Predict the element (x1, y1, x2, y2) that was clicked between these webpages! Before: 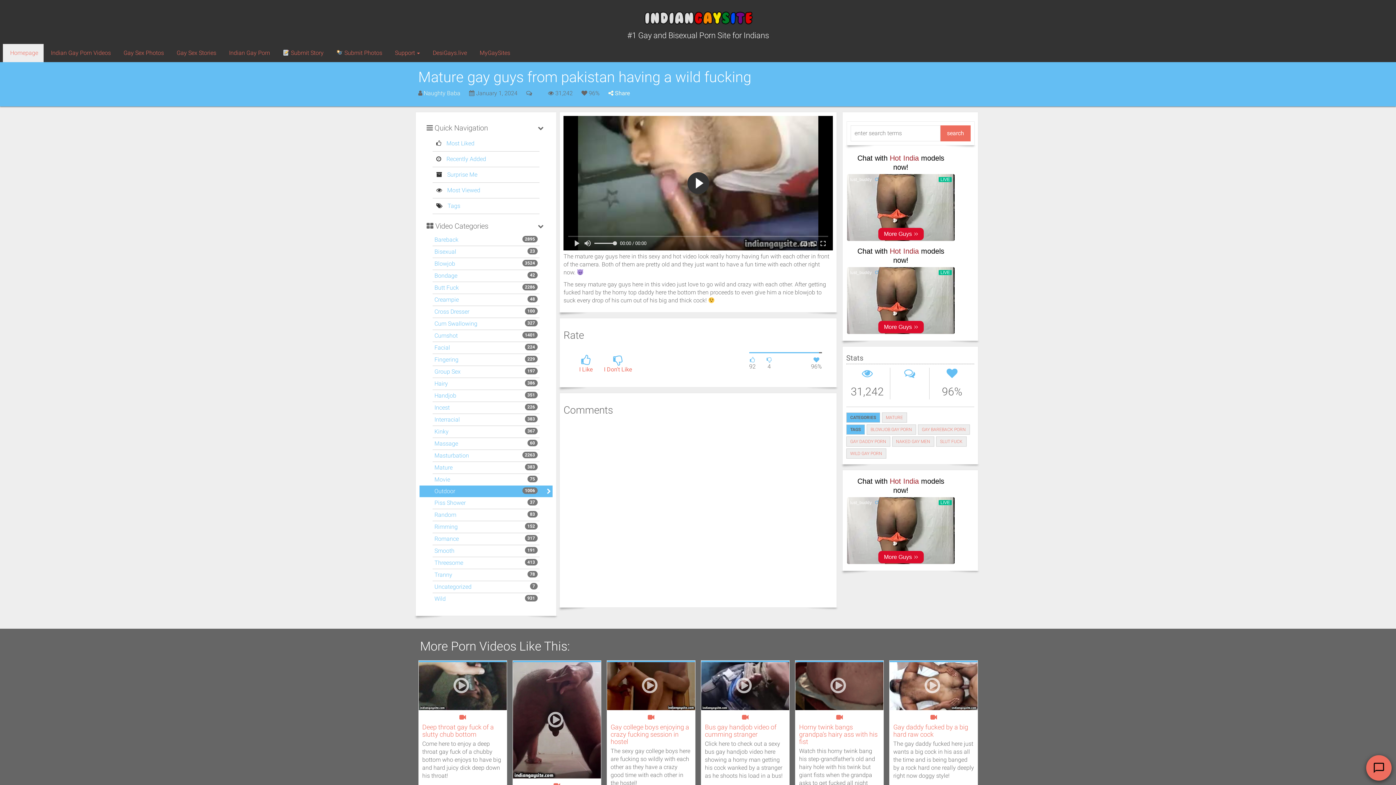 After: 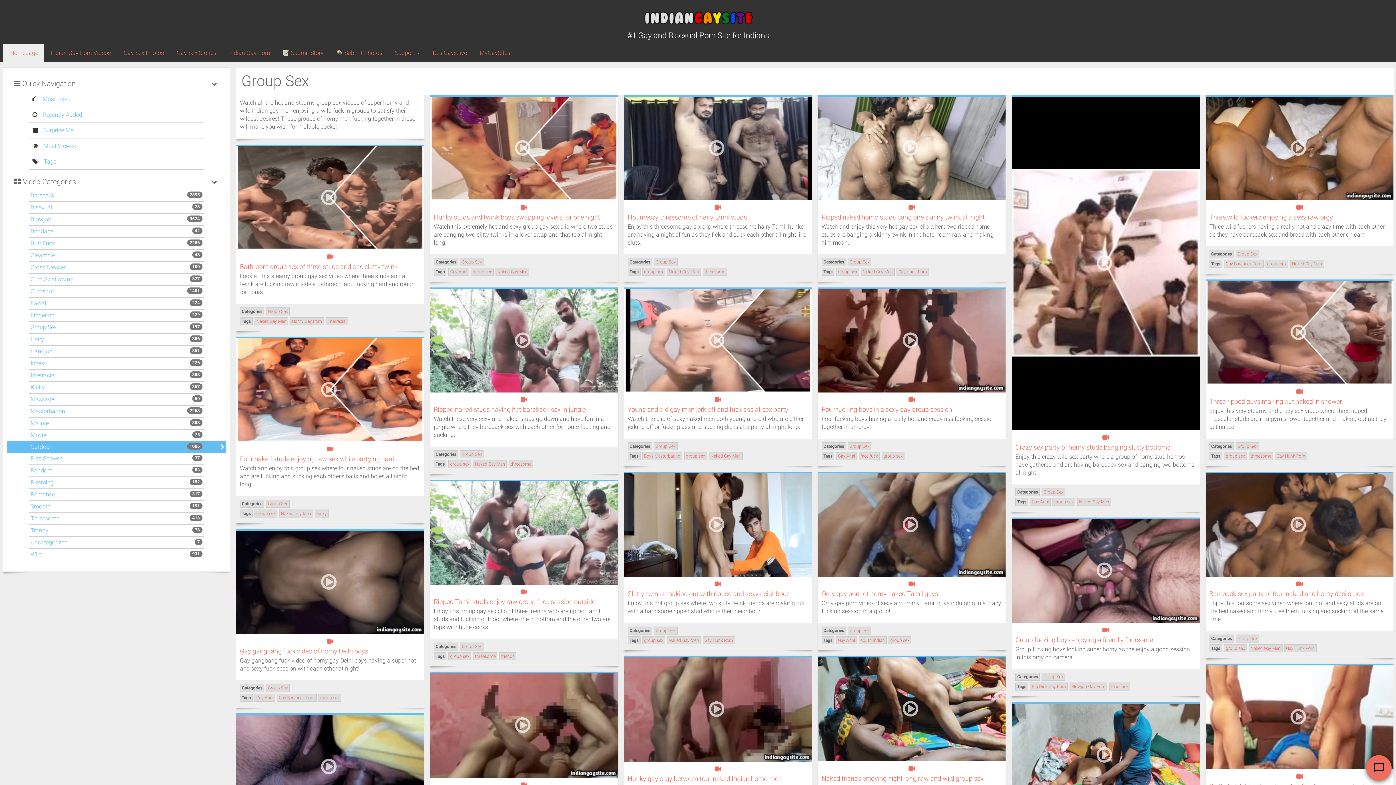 Action: label: Group Sex bbox: (434, 368, 460, 375)